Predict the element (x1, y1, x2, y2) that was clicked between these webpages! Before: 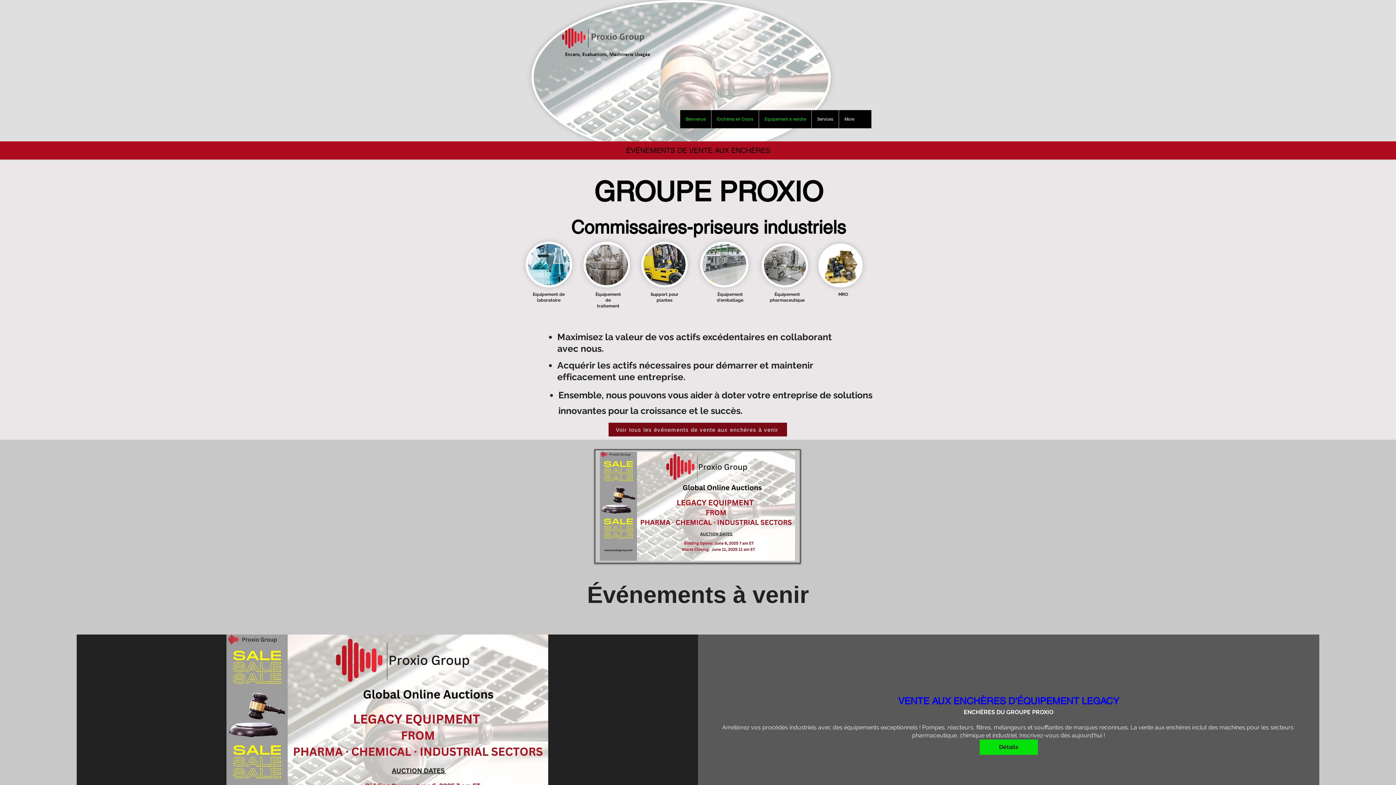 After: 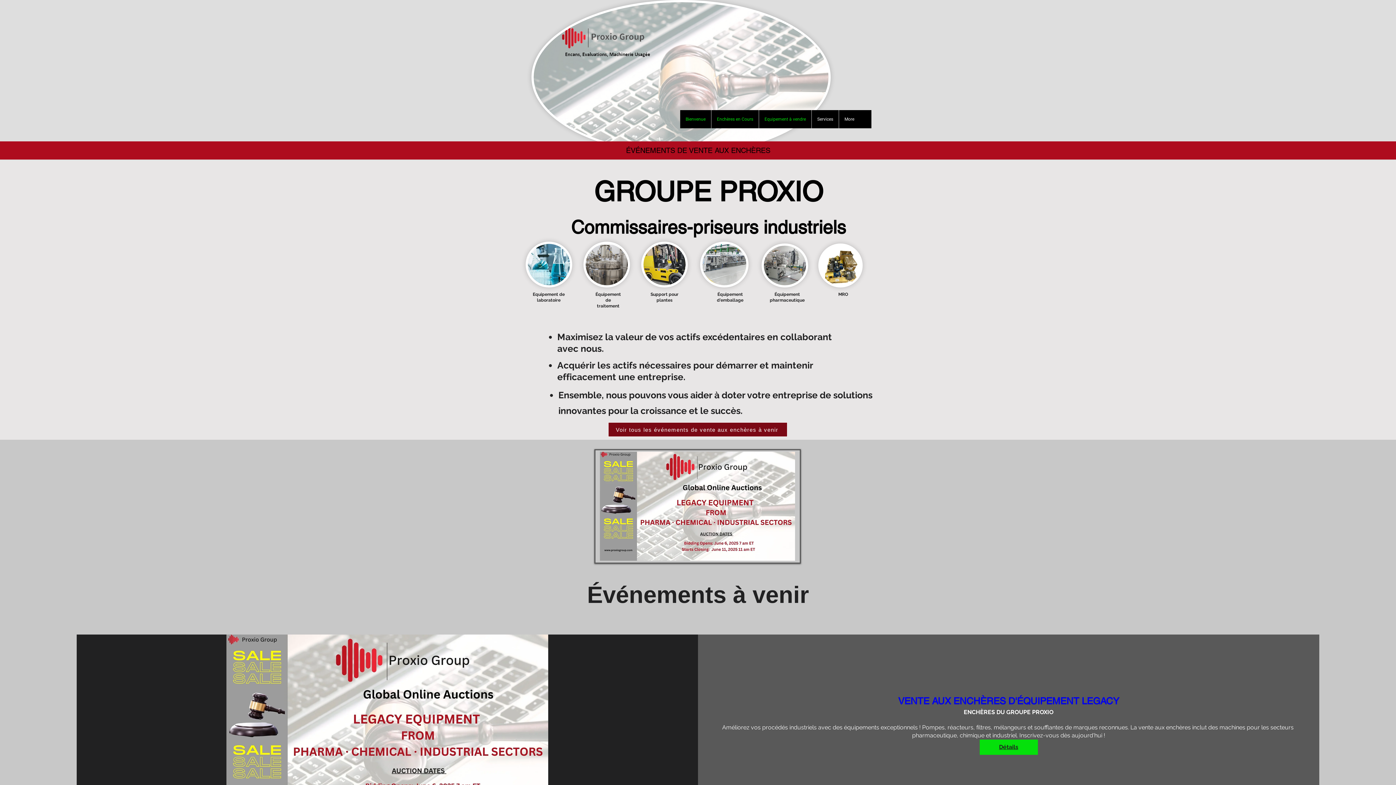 Action: bbox: (979, 740, 1038, 755) label: Détails